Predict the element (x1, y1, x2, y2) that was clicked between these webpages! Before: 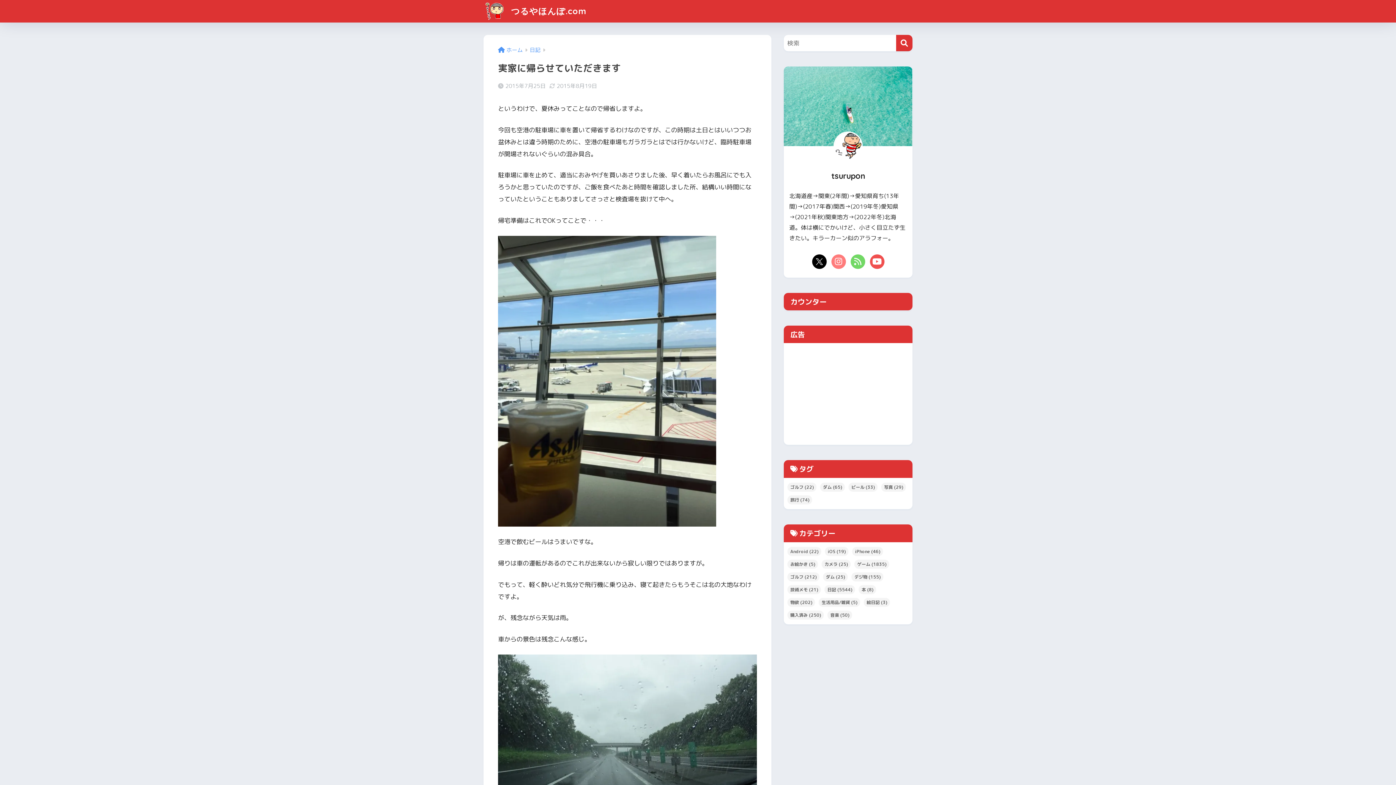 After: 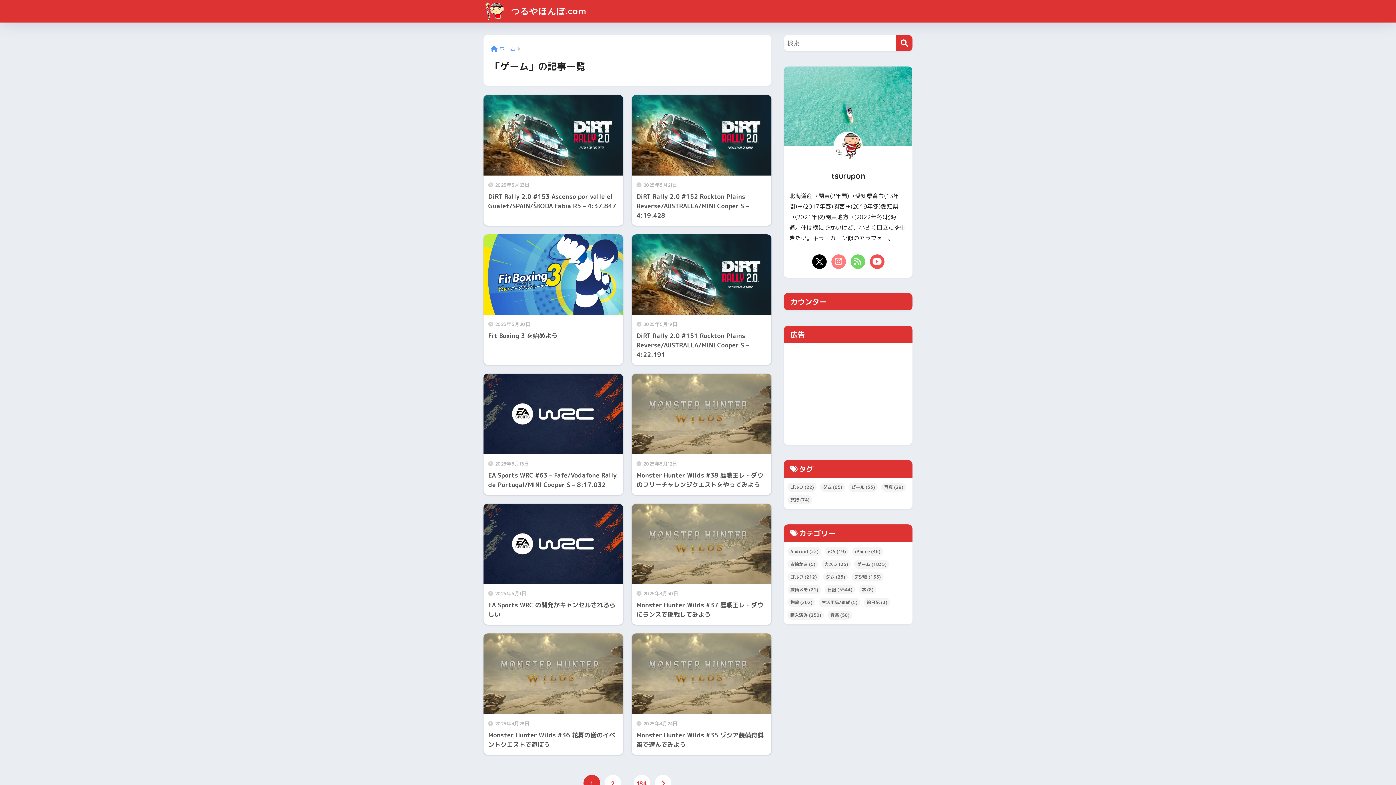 Action: bbox: (854, 559, 889, 568) label: ゲーム (1,835個の項目)